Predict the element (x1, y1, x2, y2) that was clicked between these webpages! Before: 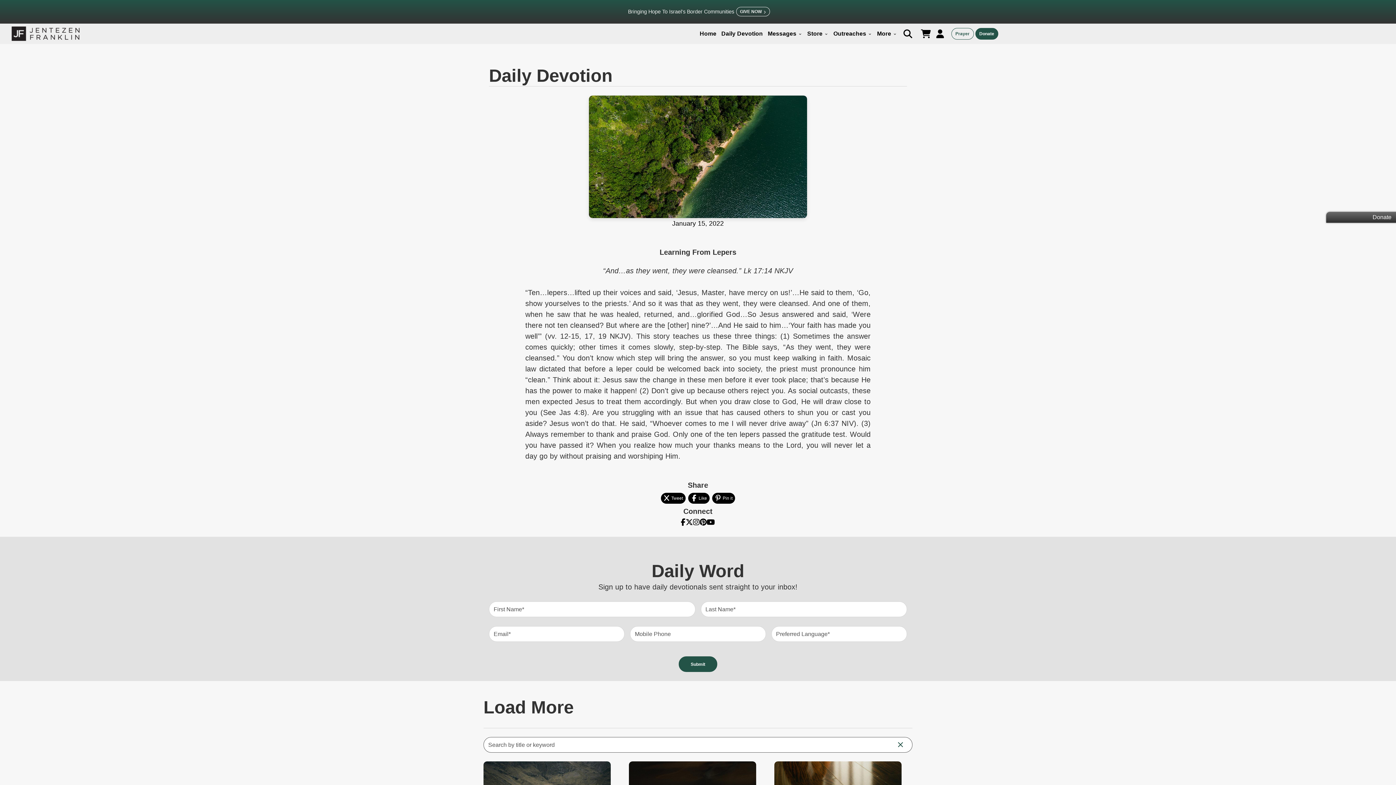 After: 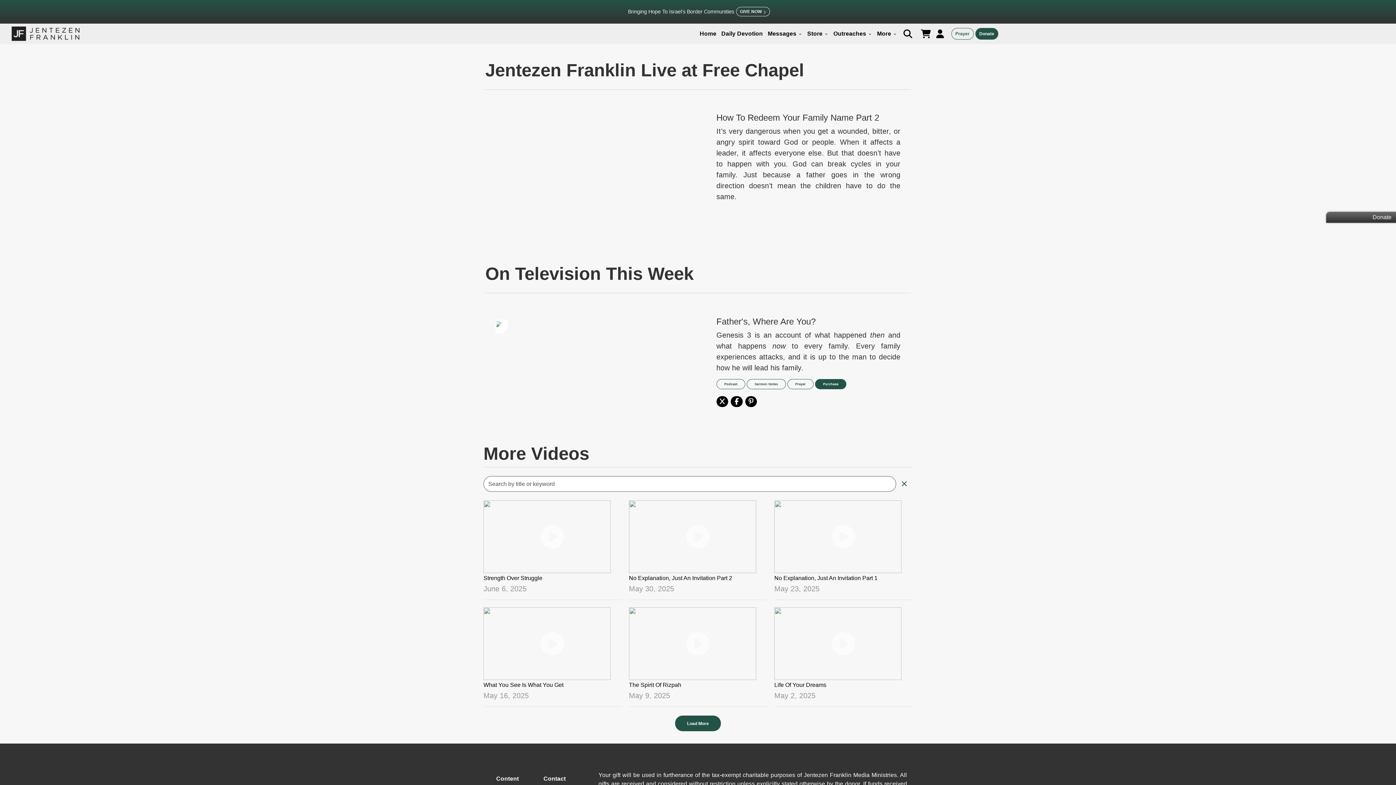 Action: label: Messages keyboard_arrow_down bbox: (766, 26, 804, 40)